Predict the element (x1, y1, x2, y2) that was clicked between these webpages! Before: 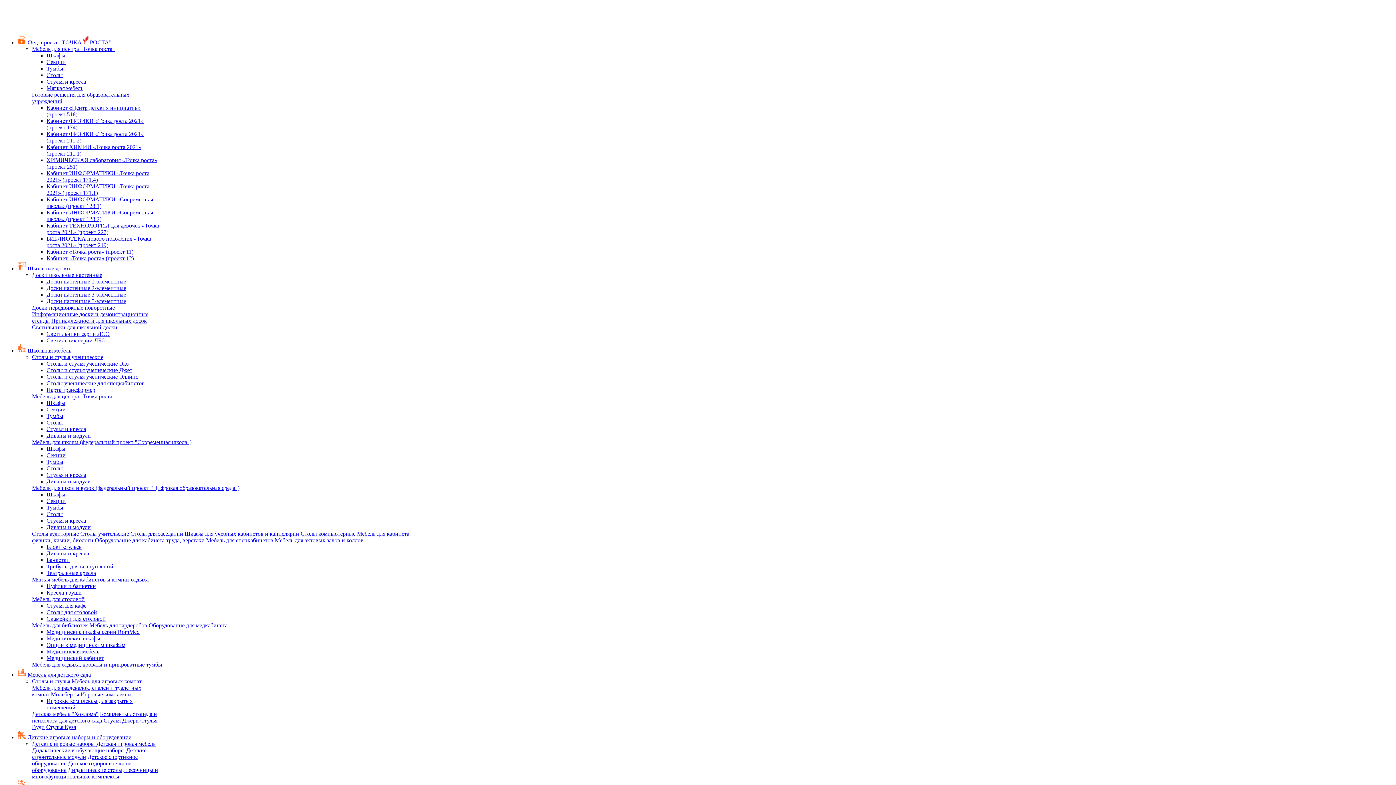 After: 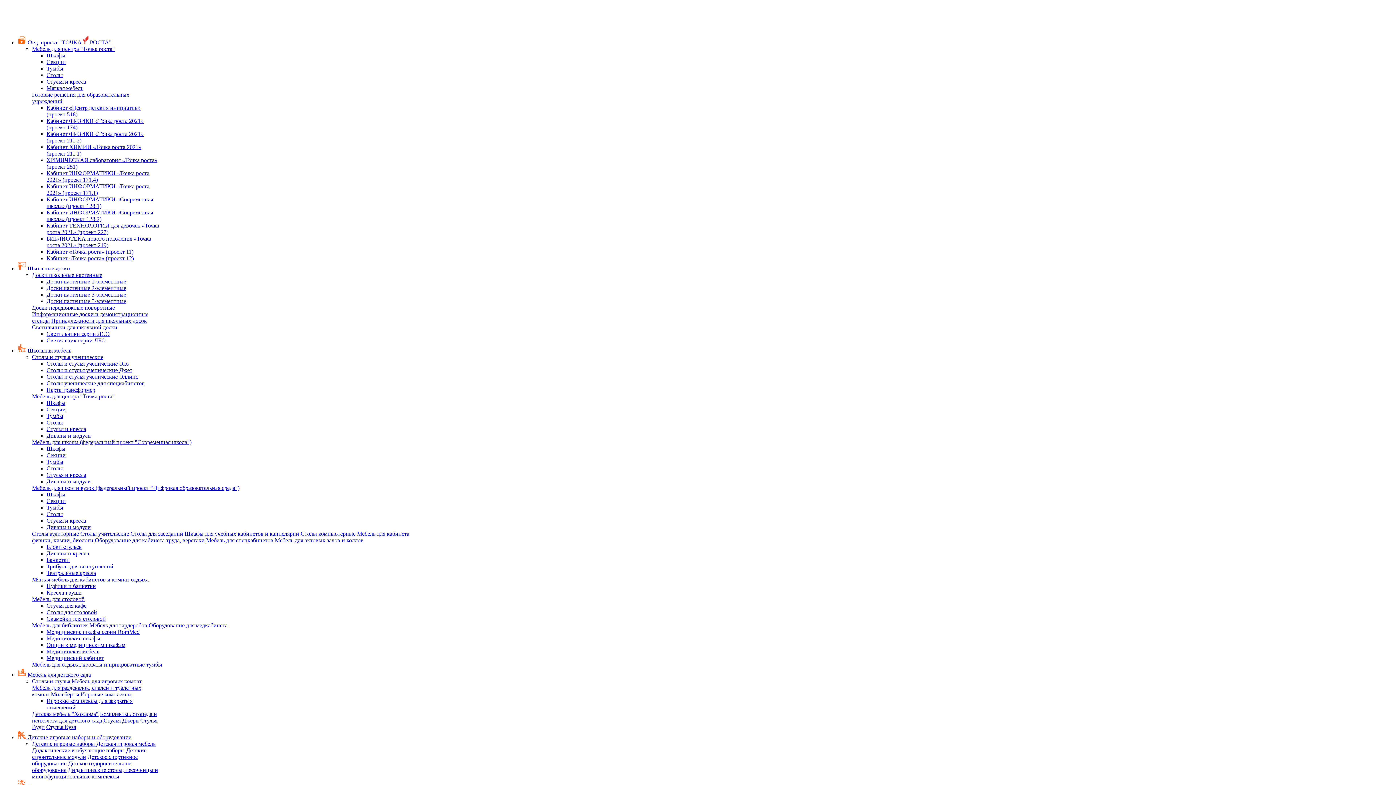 Action: bbox: (46, 255, 133, 261) label: Кабинет «Точка роста» (проект 12)